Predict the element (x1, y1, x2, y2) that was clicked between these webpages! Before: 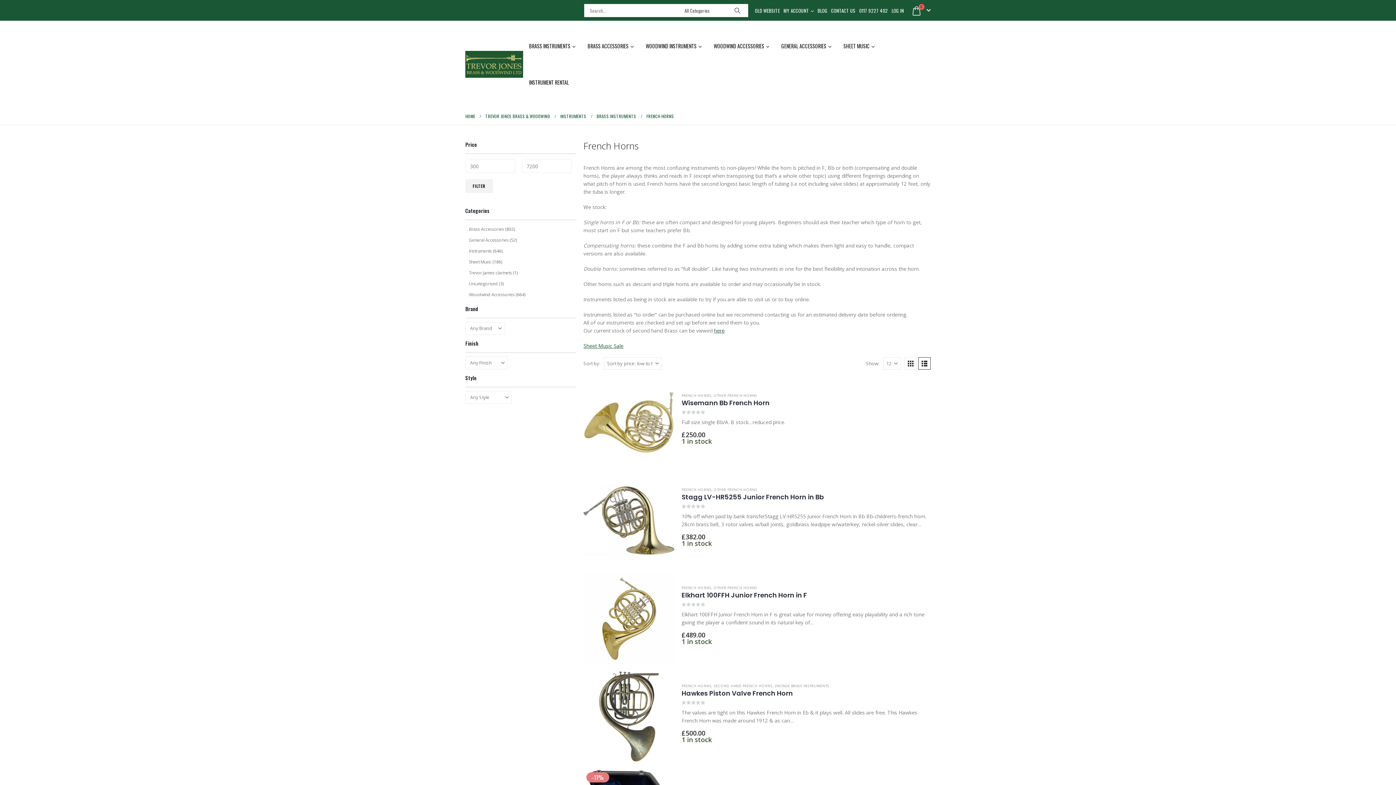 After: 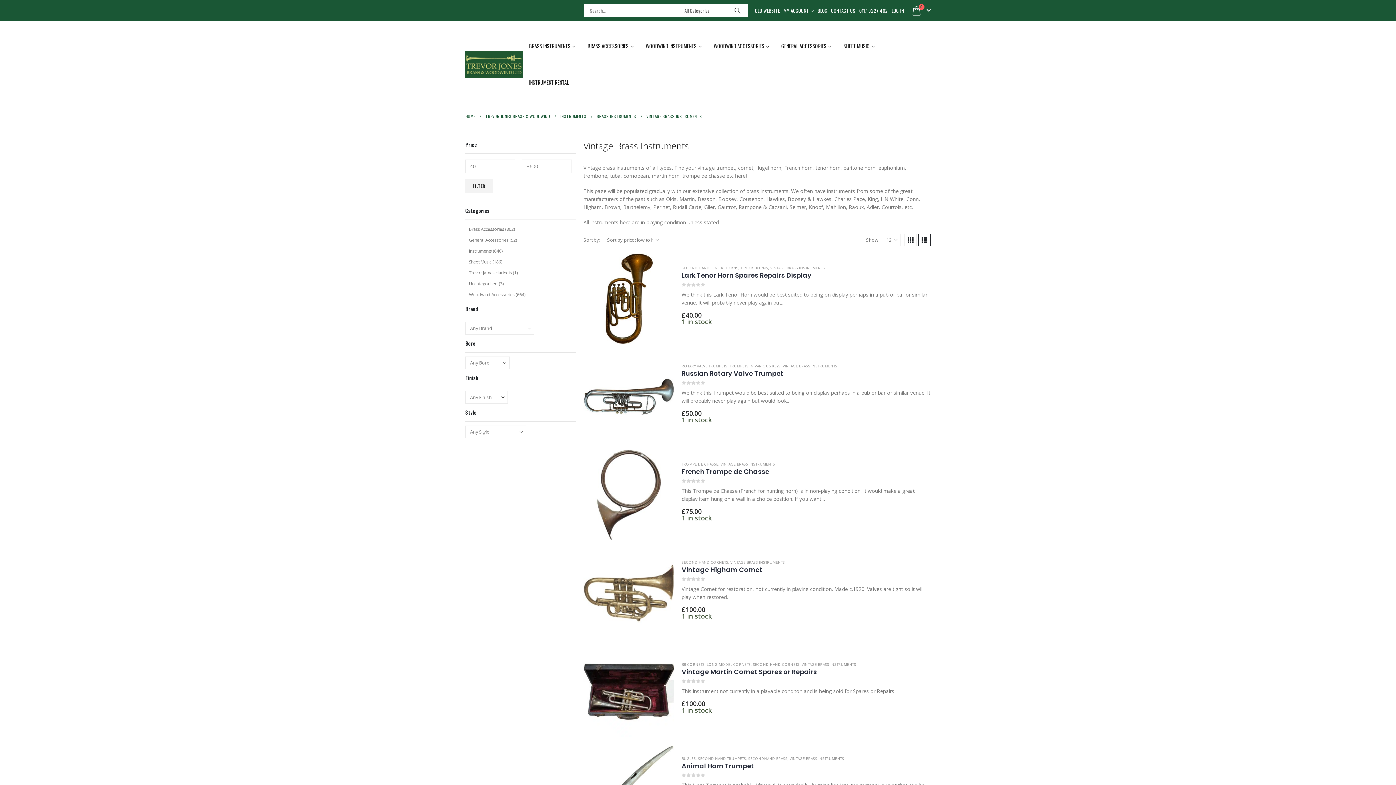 Action: label: VINTAGE BRASS INSTRUMENTS bbox: (774, 683, 829, 688)